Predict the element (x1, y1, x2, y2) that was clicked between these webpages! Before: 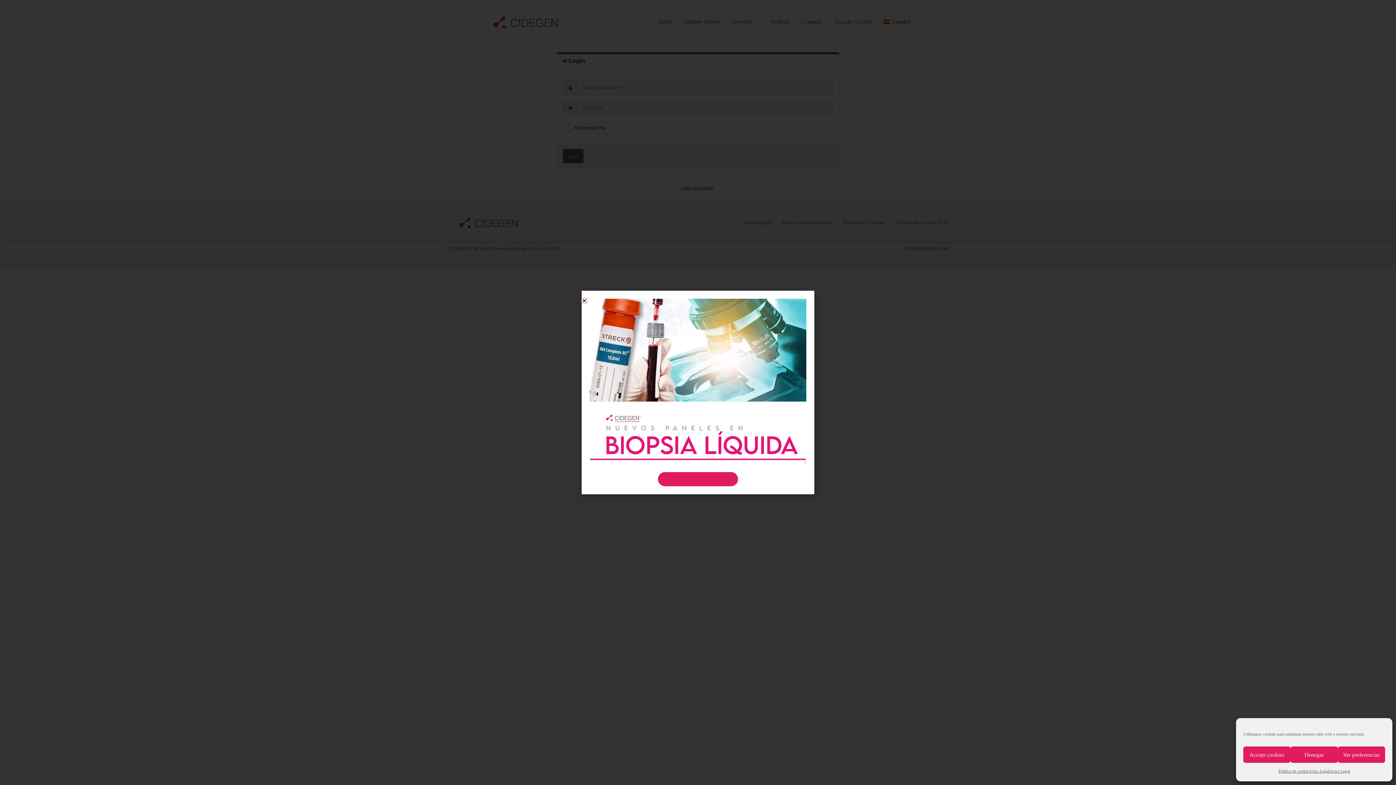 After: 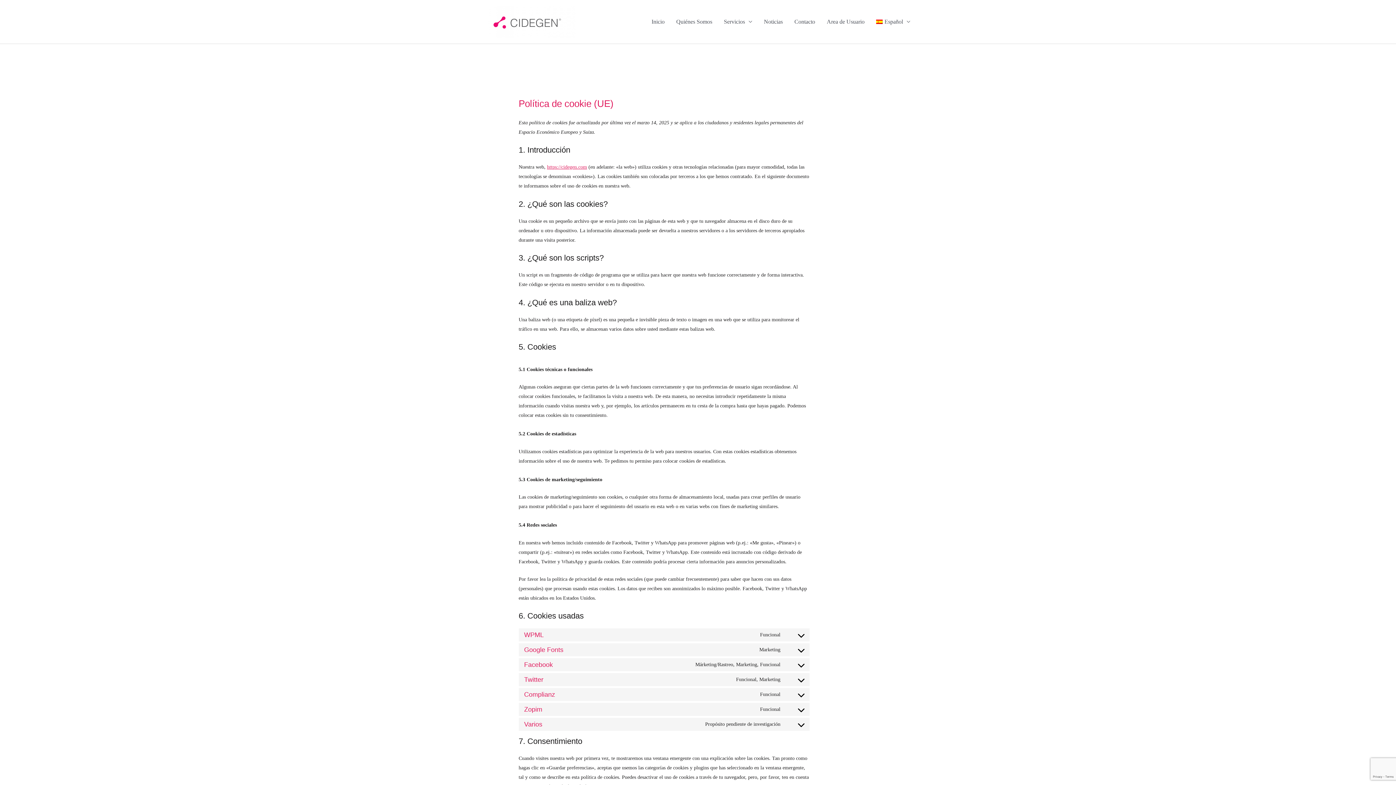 Action: label: Política de cookie bbox: (1278, 766, 1308, 776)